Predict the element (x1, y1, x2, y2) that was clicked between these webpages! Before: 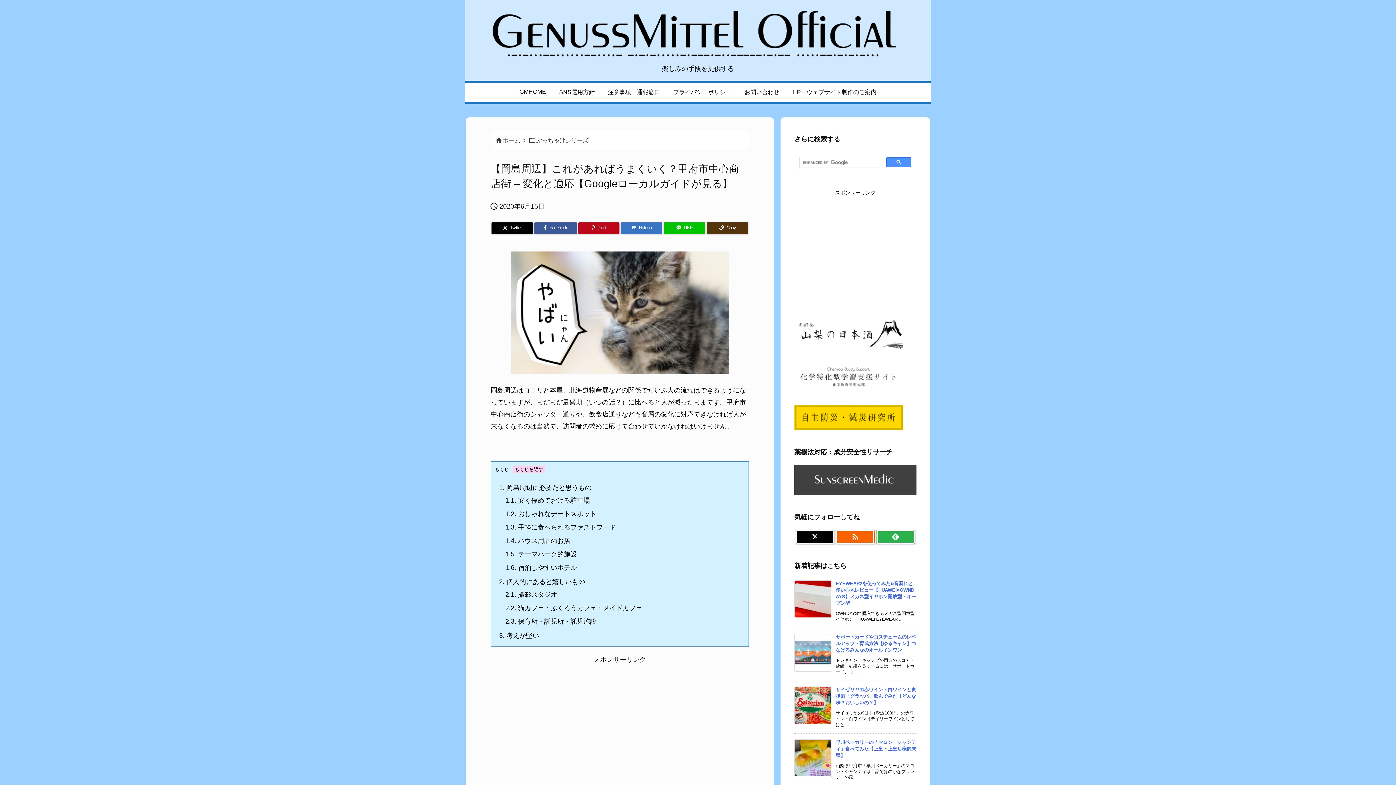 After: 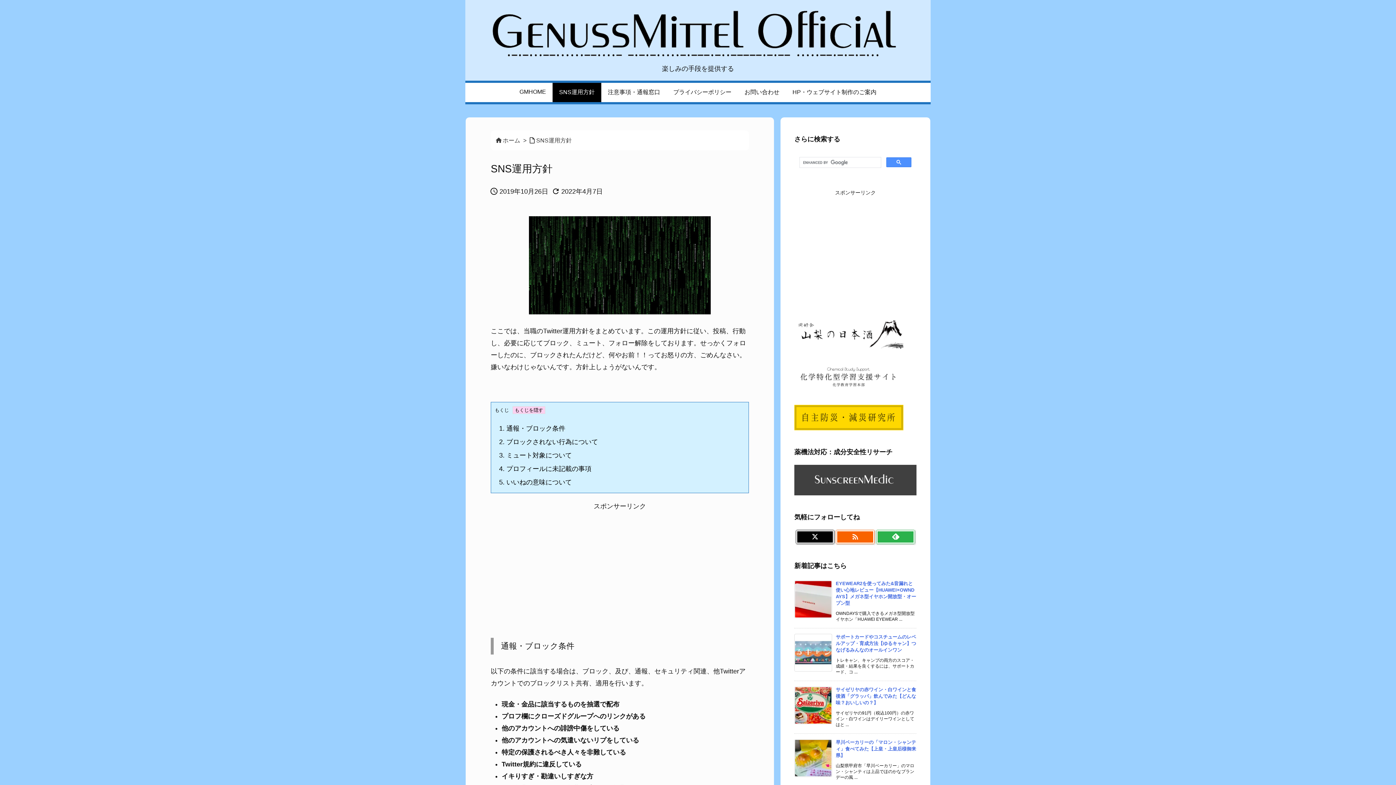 Action: bbox: (552, 82, 601, 102) label: SNS運用方針